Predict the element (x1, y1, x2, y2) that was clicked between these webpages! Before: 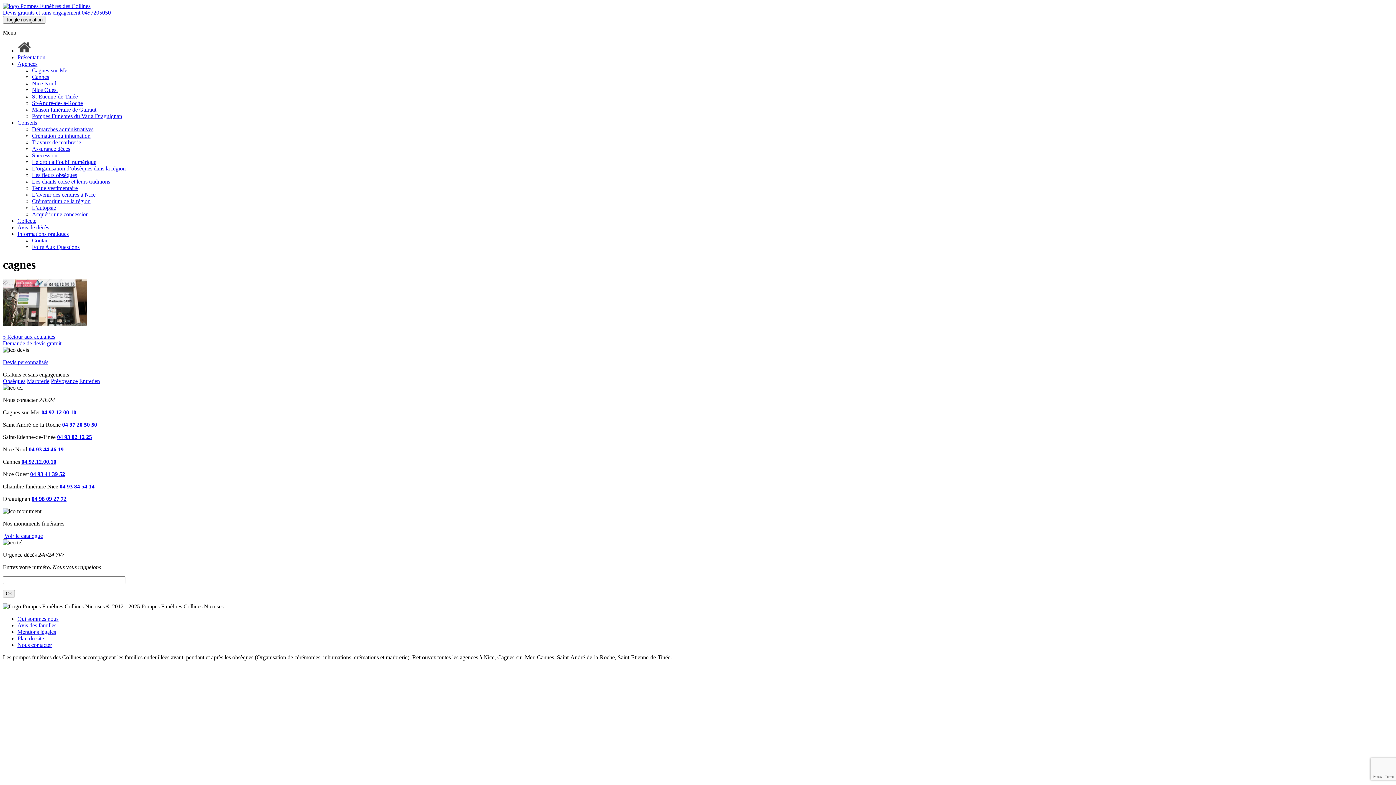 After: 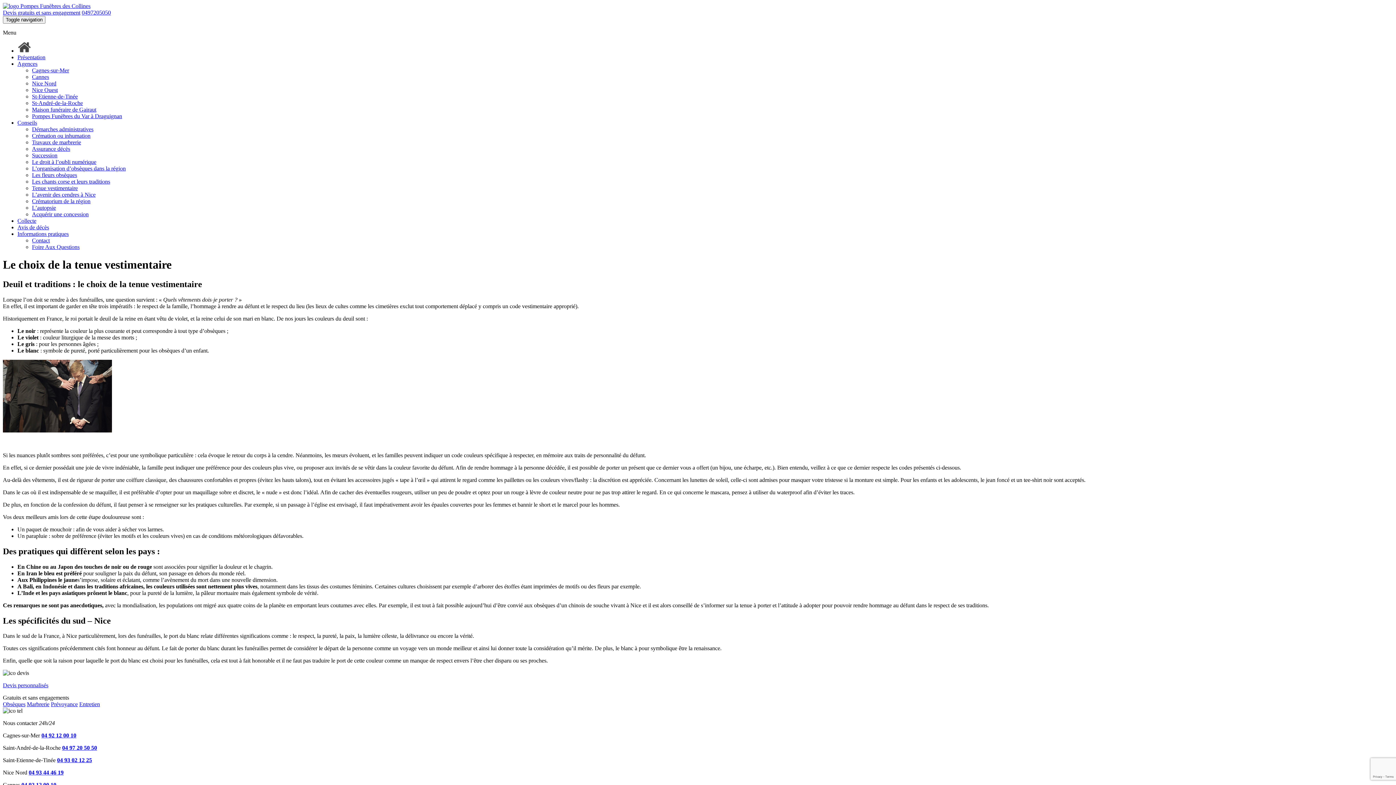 Action: label: Tenue vestimentaire bbox: (32, 185, 77, 191)